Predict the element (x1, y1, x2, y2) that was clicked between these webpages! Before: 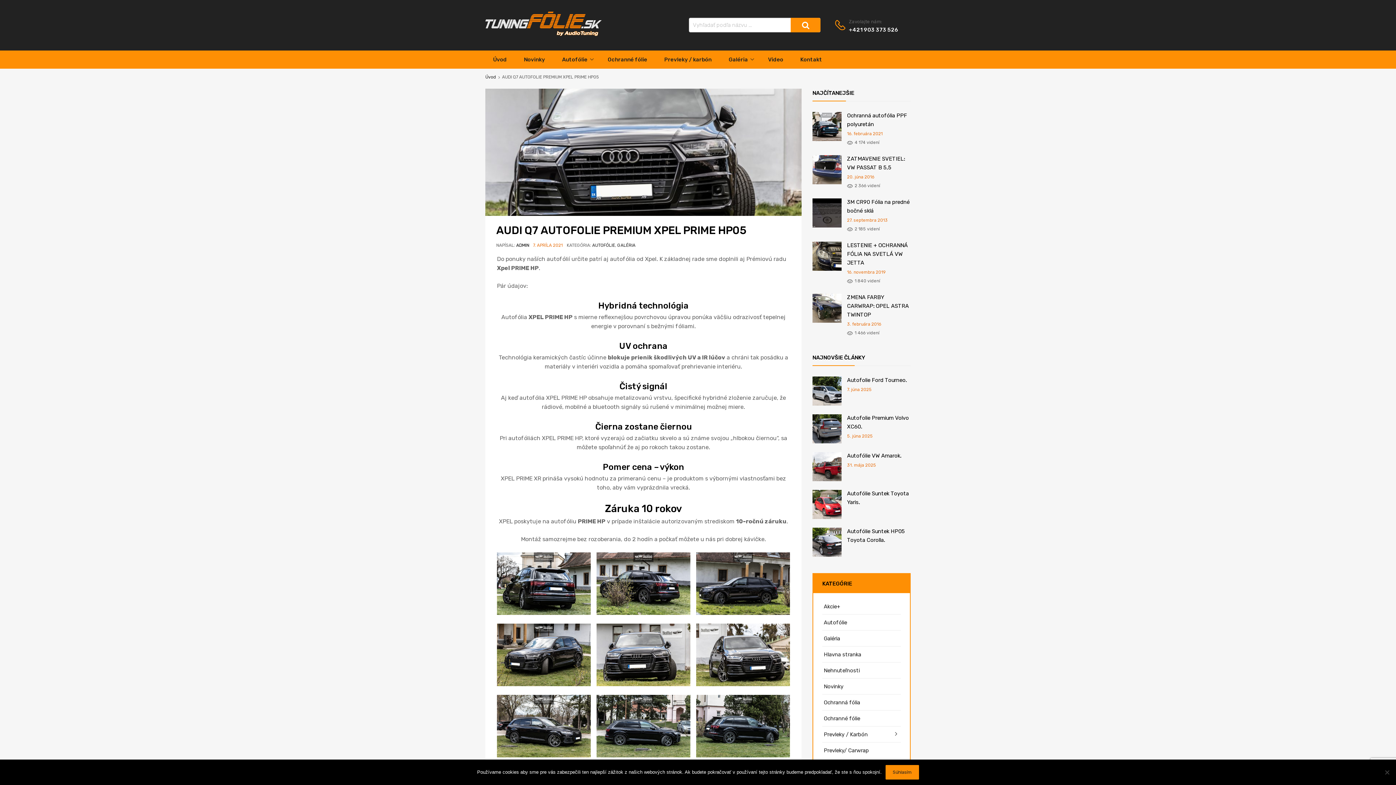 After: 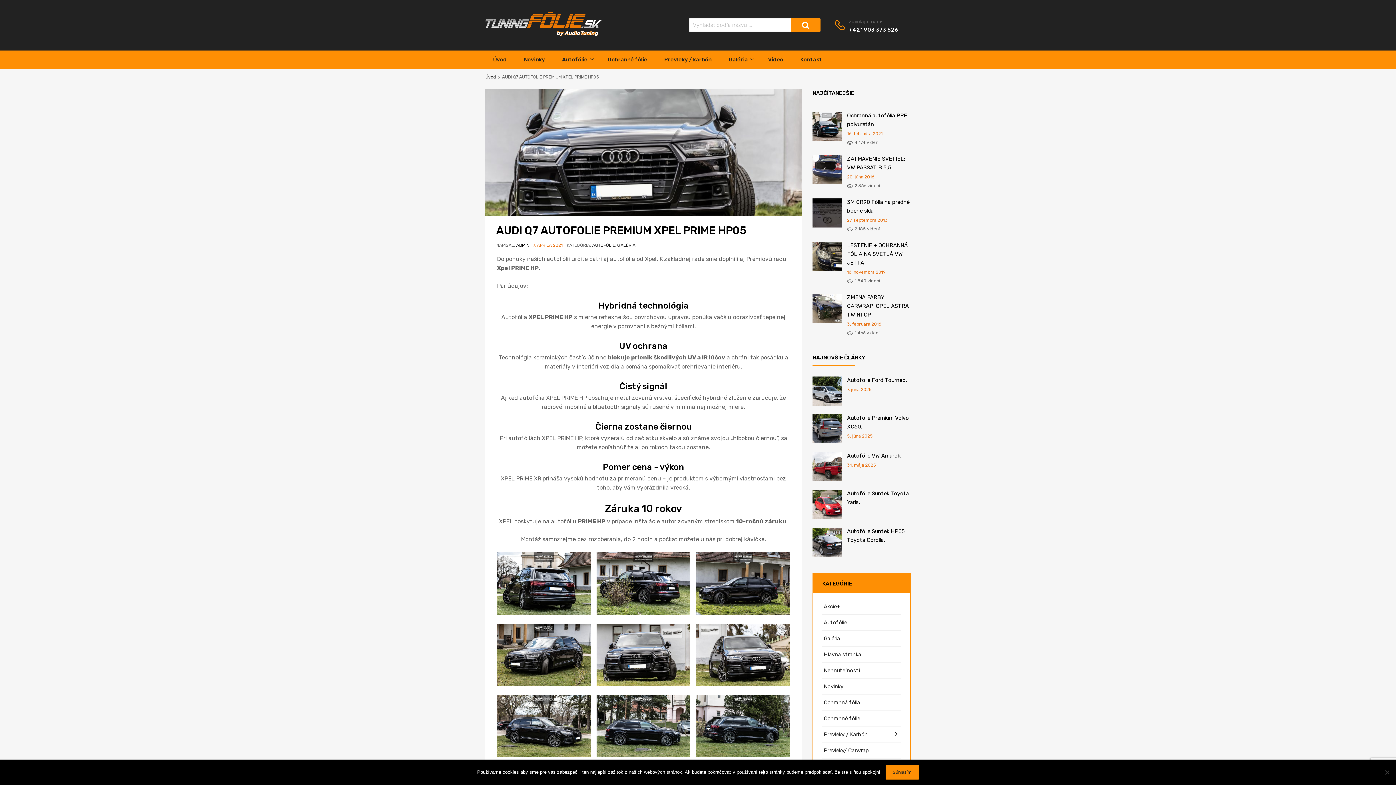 Action: label: +421 903 373 526 bbox: (849, 25, 884, 34)